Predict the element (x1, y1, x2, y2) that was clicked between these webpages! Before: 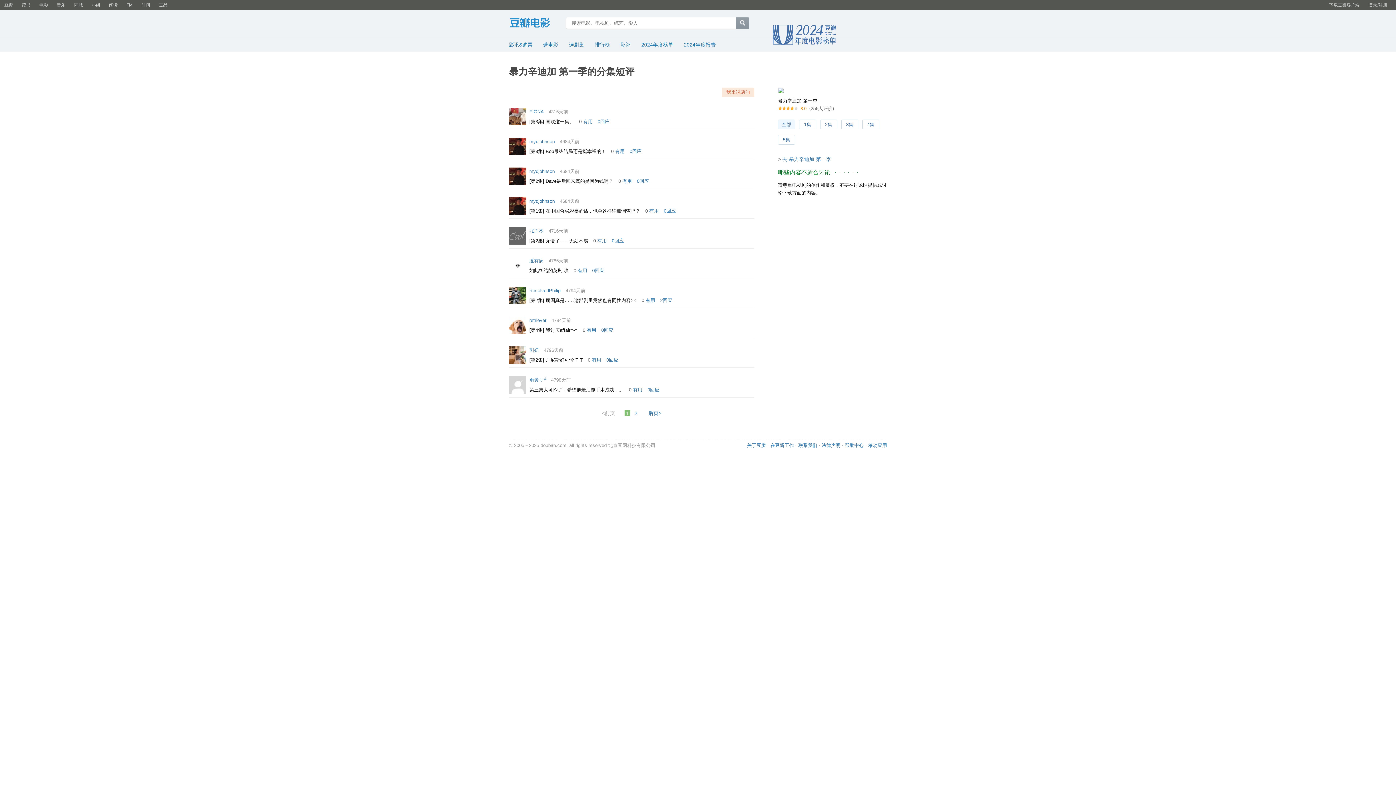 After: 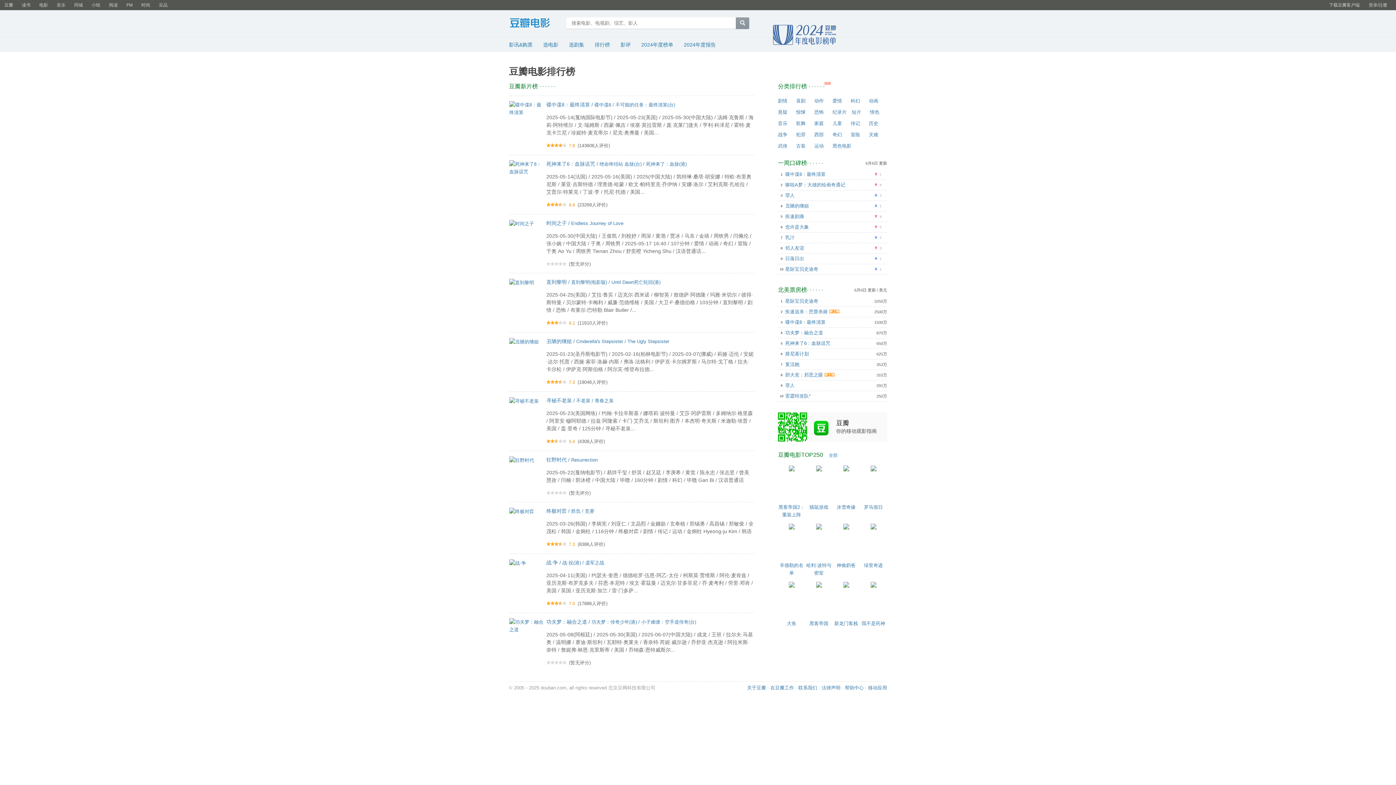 Action: label: 排行榜 bbox: (594, 41, 610, 47)